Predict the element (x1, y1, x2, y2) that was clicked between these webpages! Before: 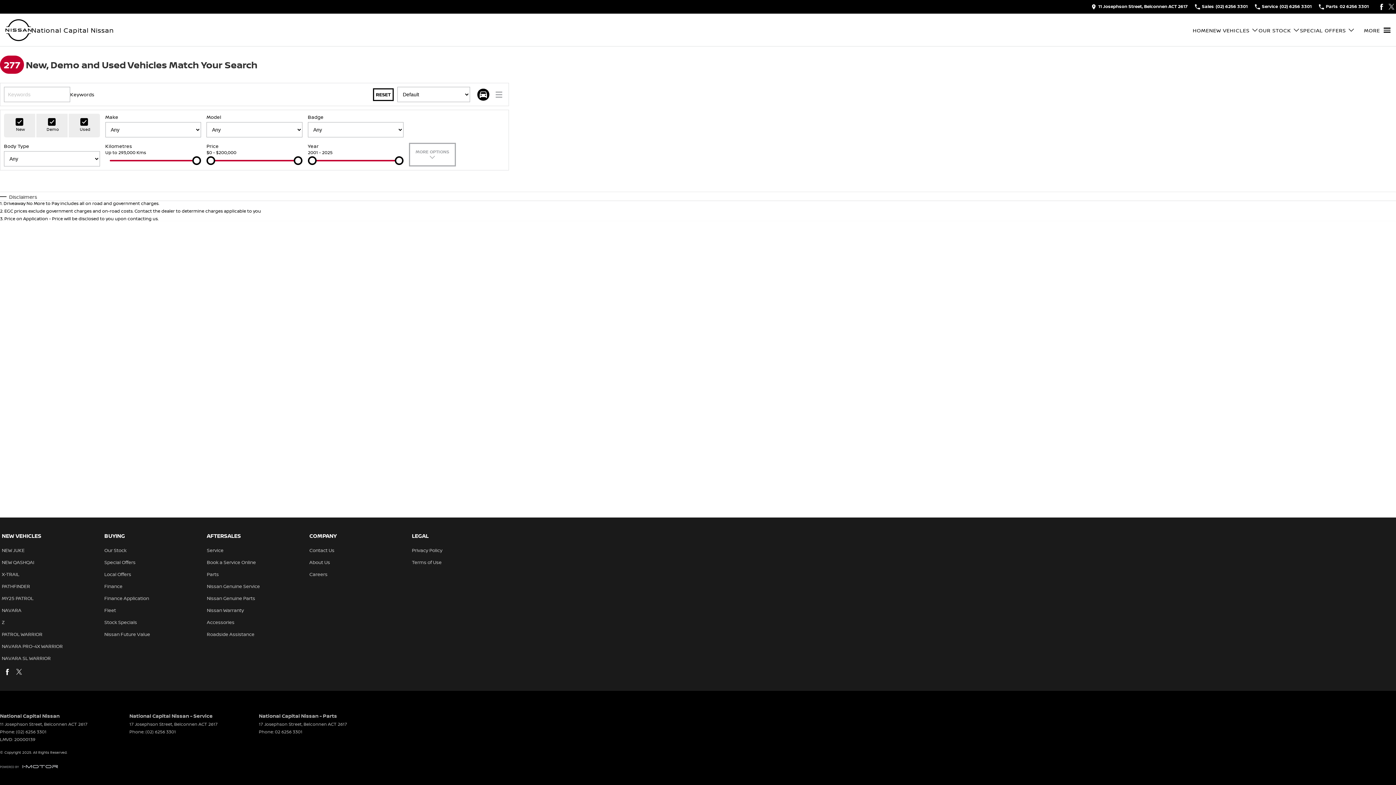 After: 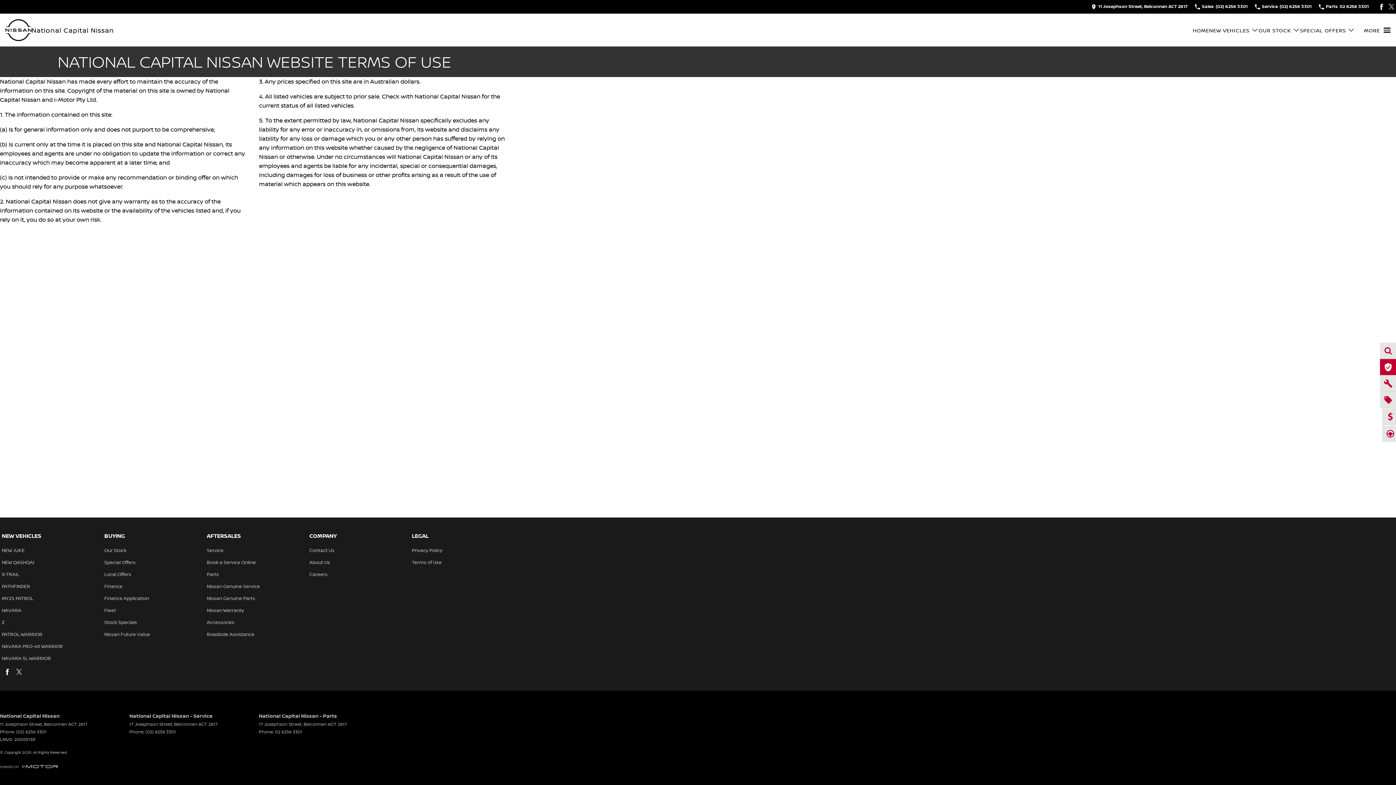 Action: bbox: (412, 559, 441, 565) label: Terms of Use